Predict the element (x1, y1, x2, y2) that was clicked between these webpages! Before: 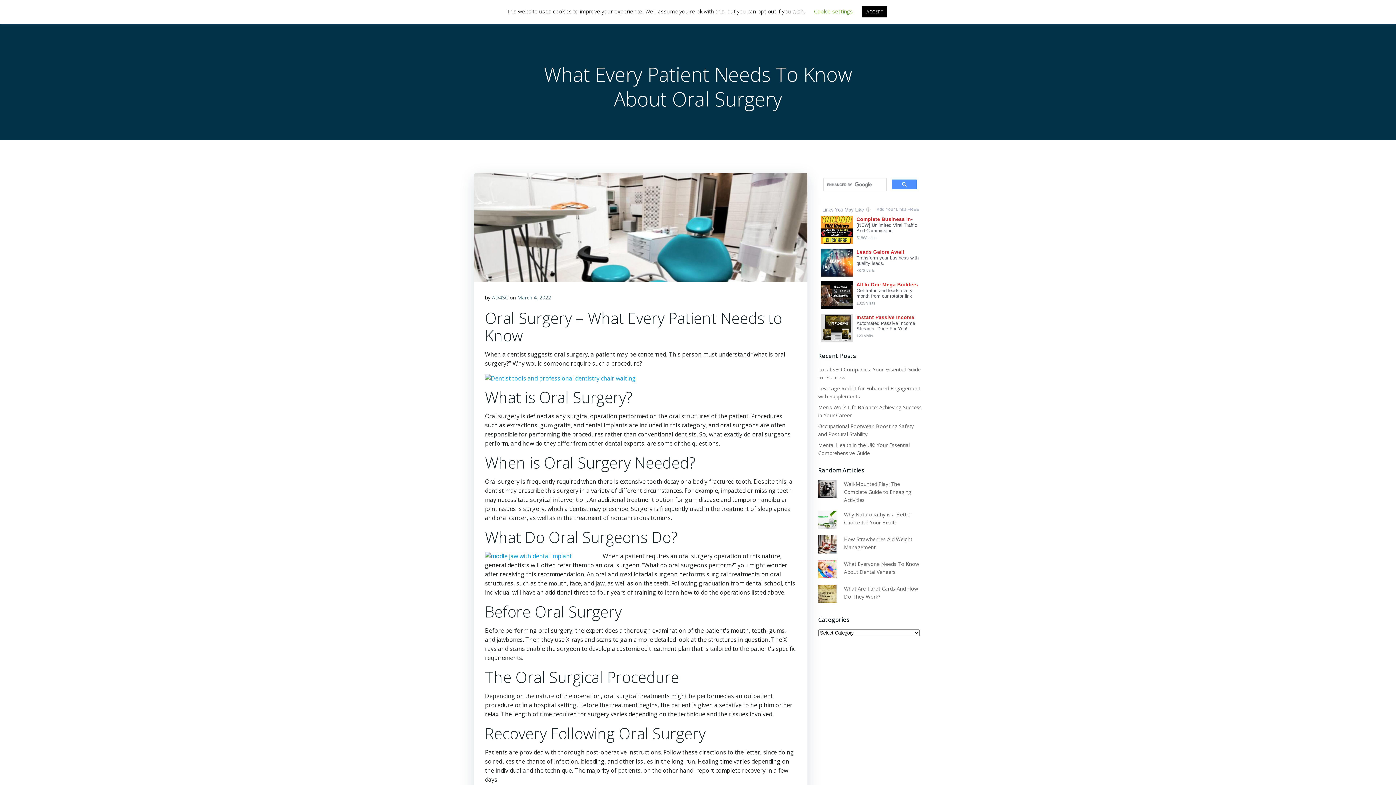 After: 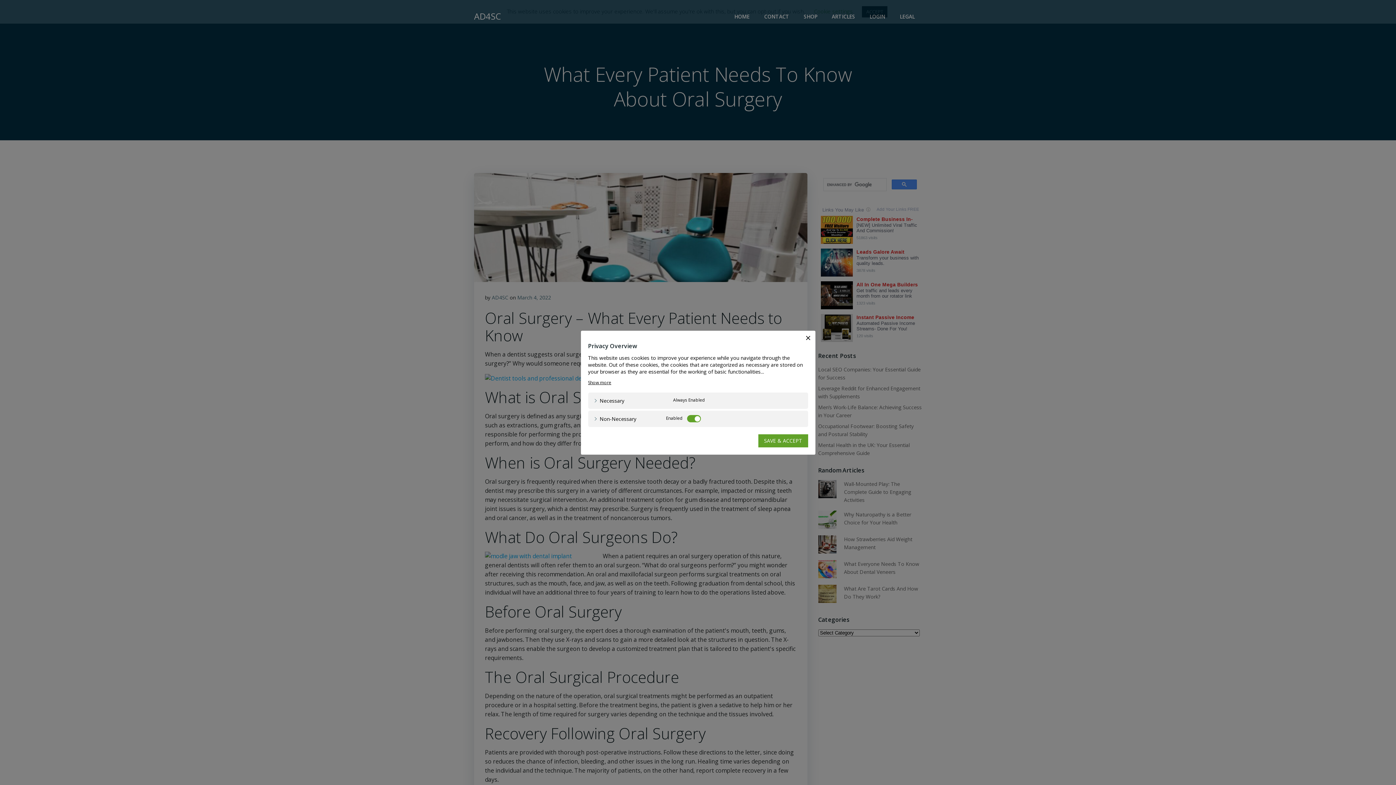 Action: bbox: (814, 7, 853, 14) label: Cookie settings